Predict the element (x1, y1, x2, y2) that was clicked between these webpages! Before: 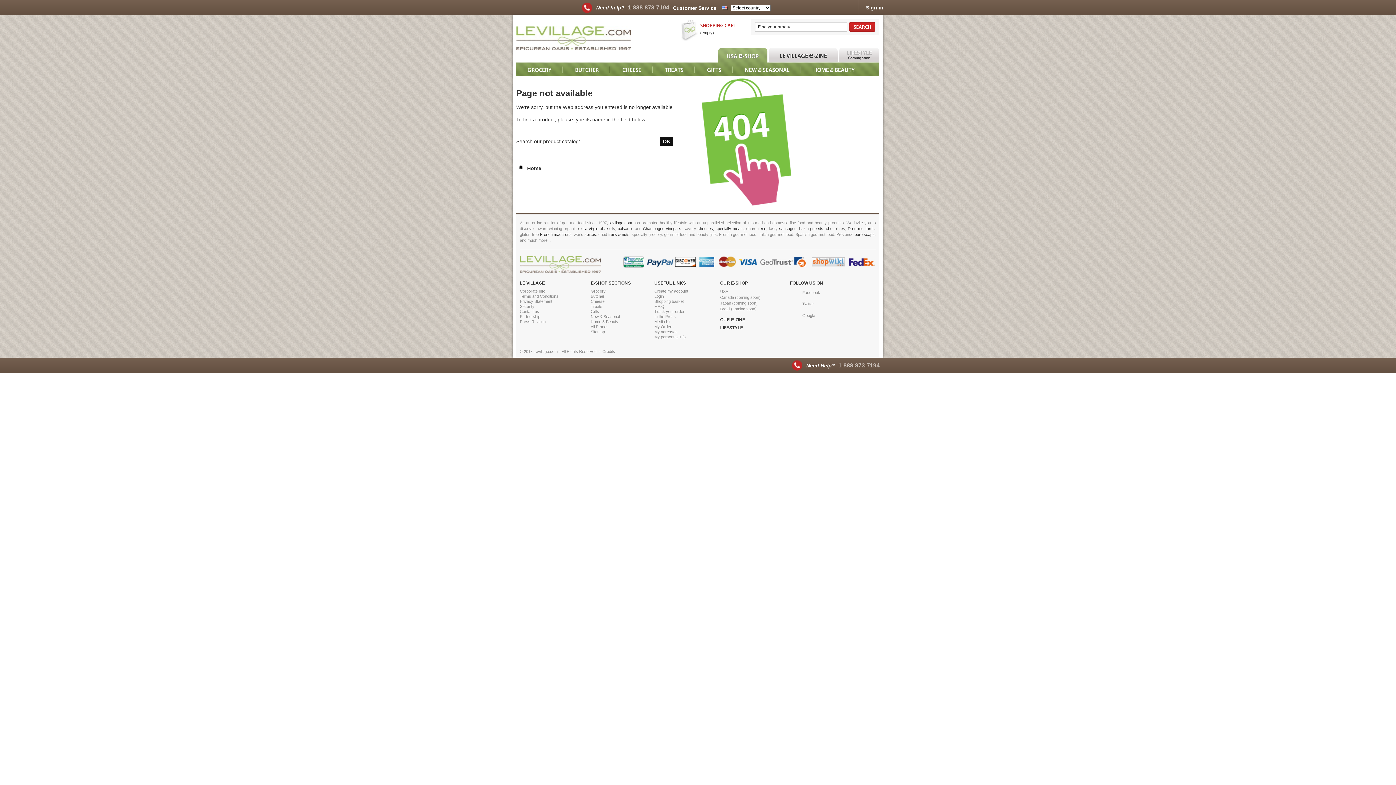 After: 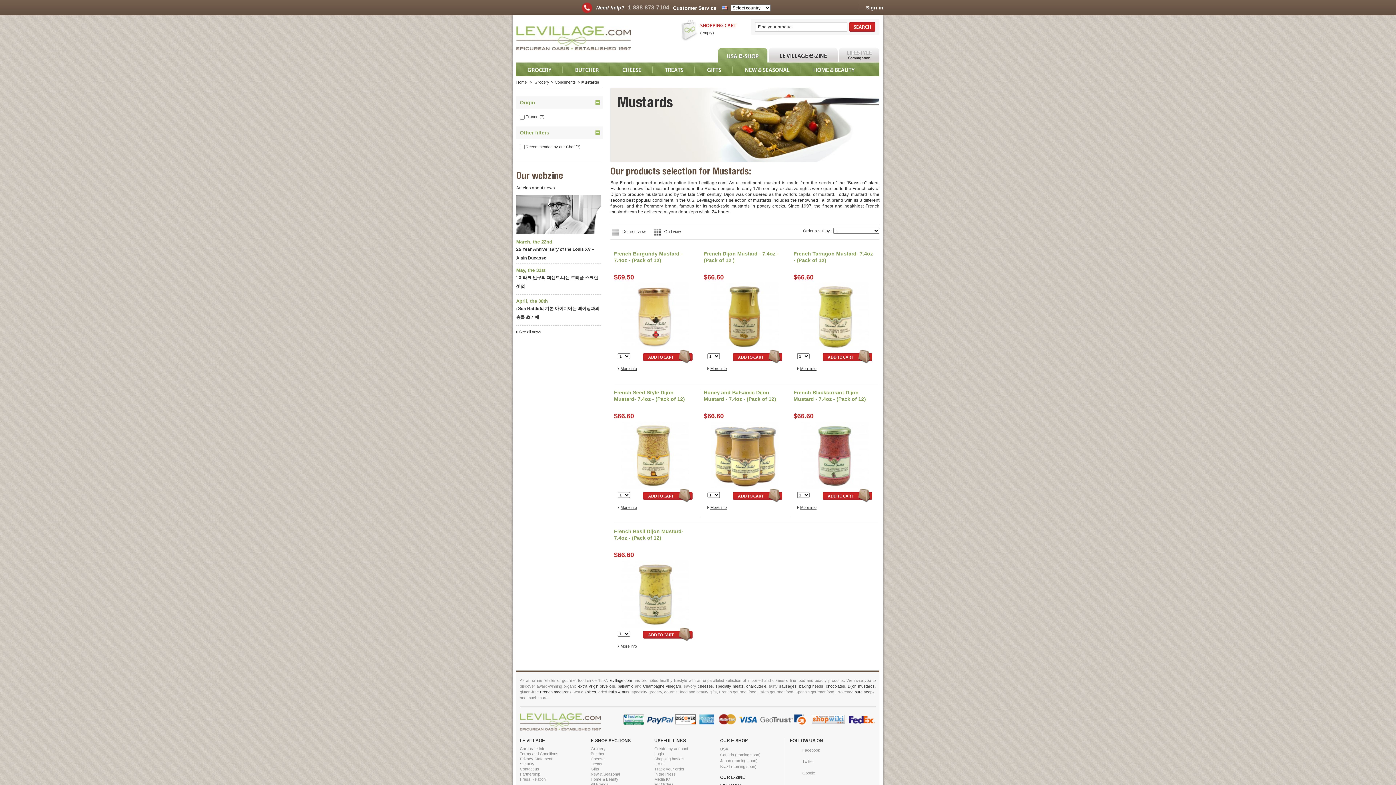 Action: bbox: (847, 226, 874, 230) label: Dijon mustards